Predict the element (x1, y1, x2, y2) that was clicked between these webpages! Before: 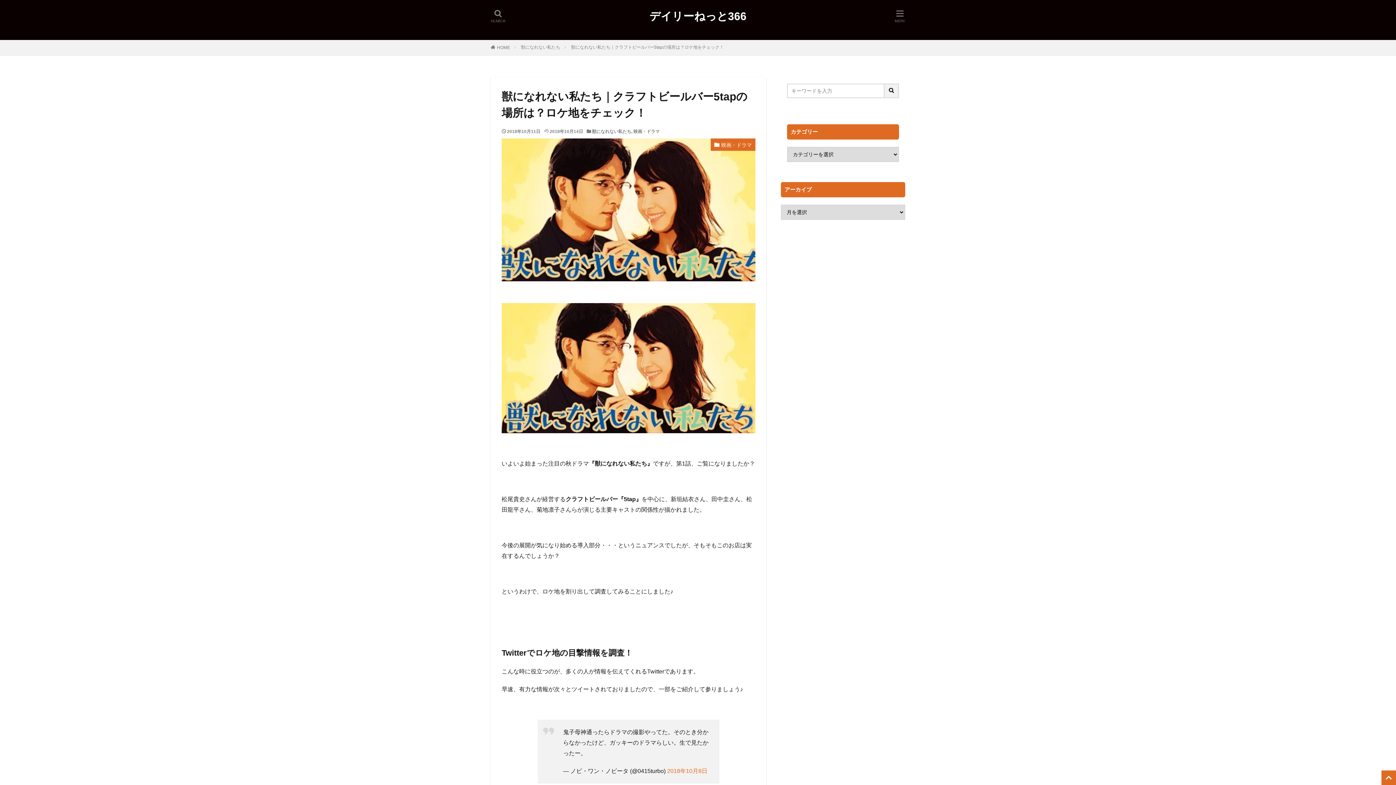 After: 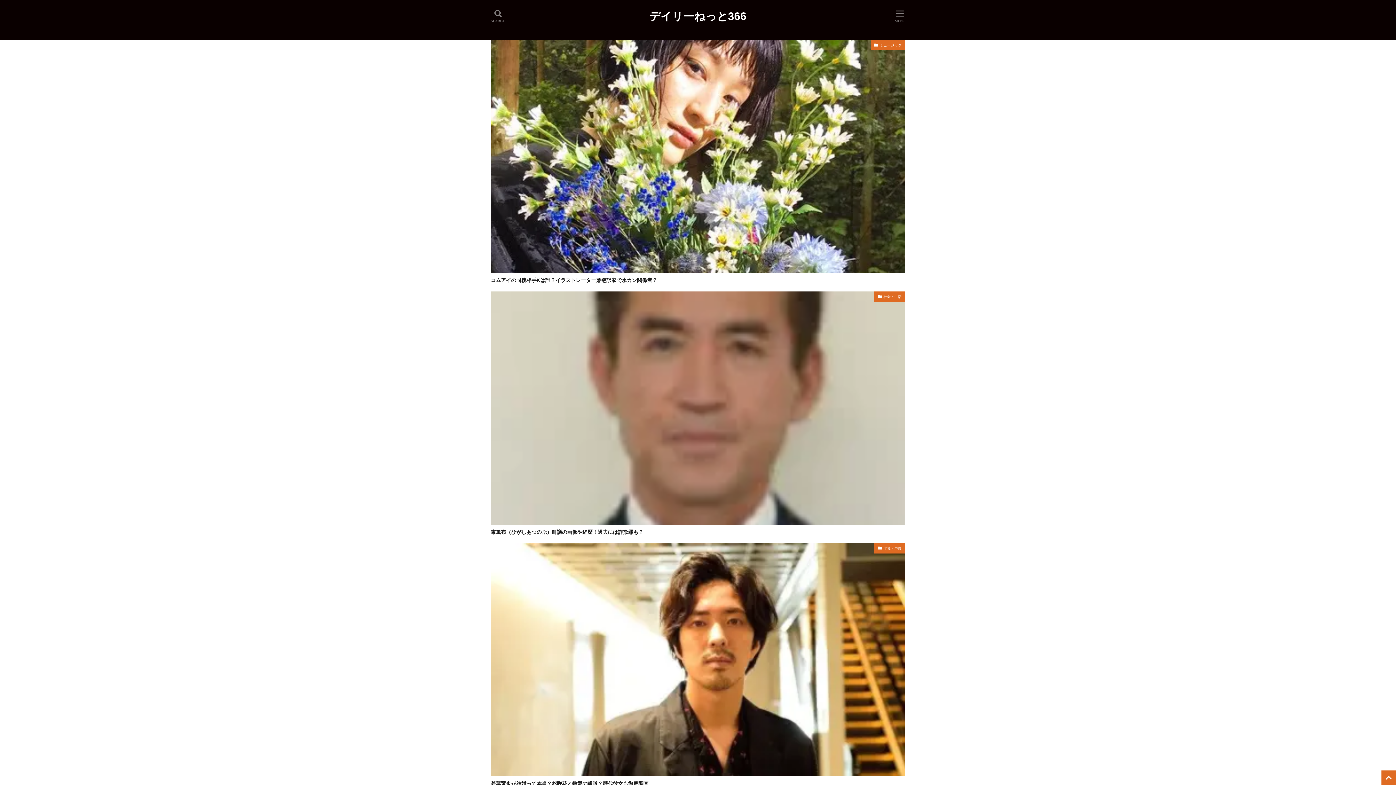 Action: label: デイリーねっと366 bbox: (649, 10, 746, 21)